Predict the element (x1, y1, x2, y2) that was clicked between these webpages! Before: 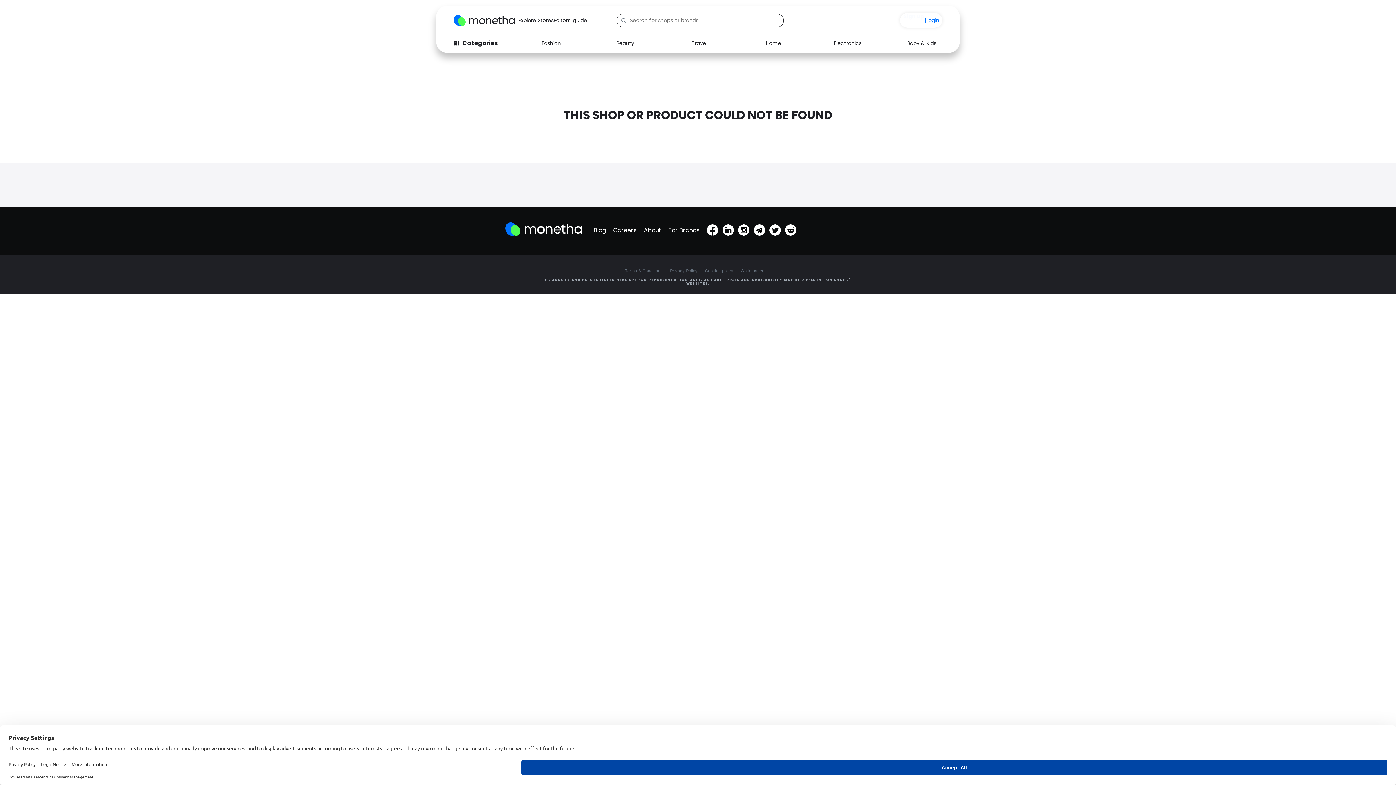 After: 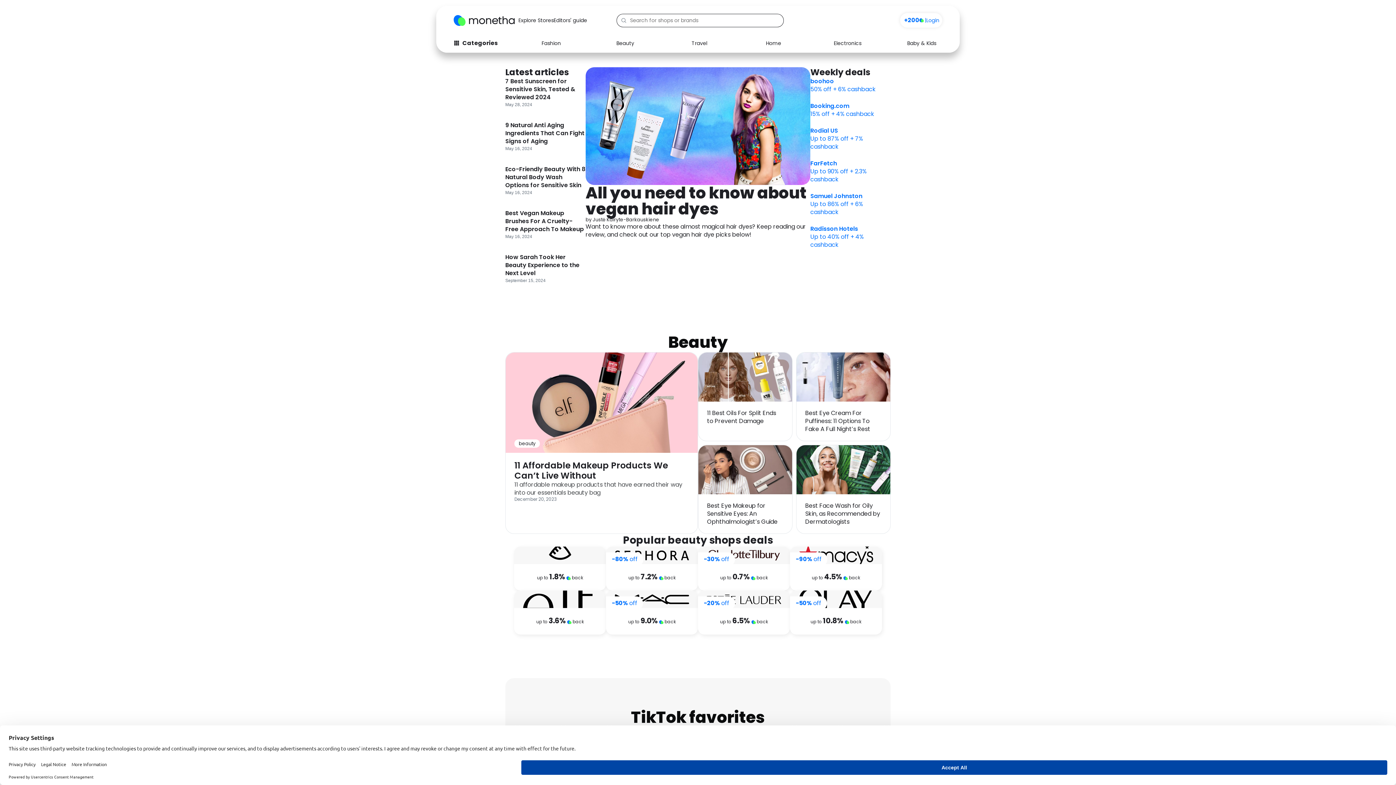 Action: bbox: (553, 16, 587, 24) label: Editors' guide